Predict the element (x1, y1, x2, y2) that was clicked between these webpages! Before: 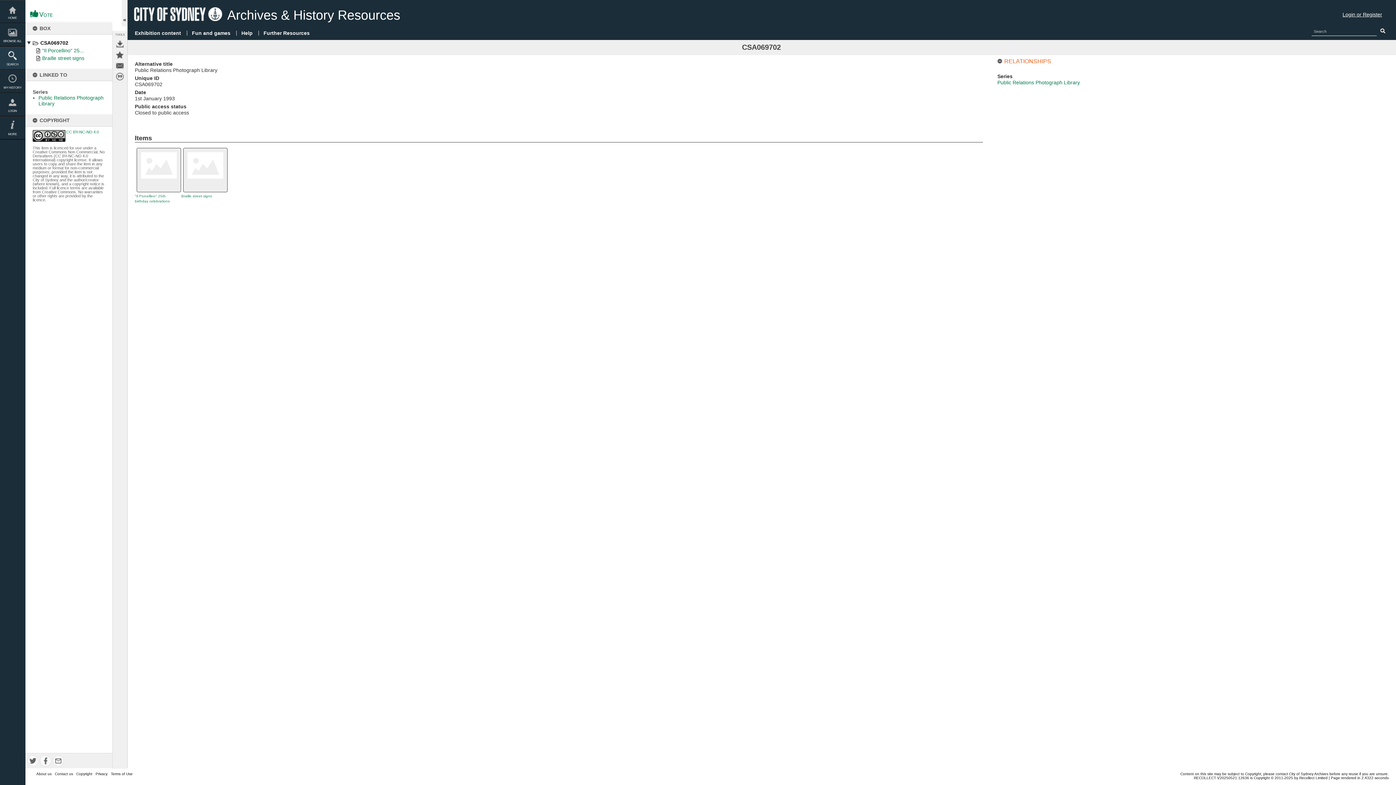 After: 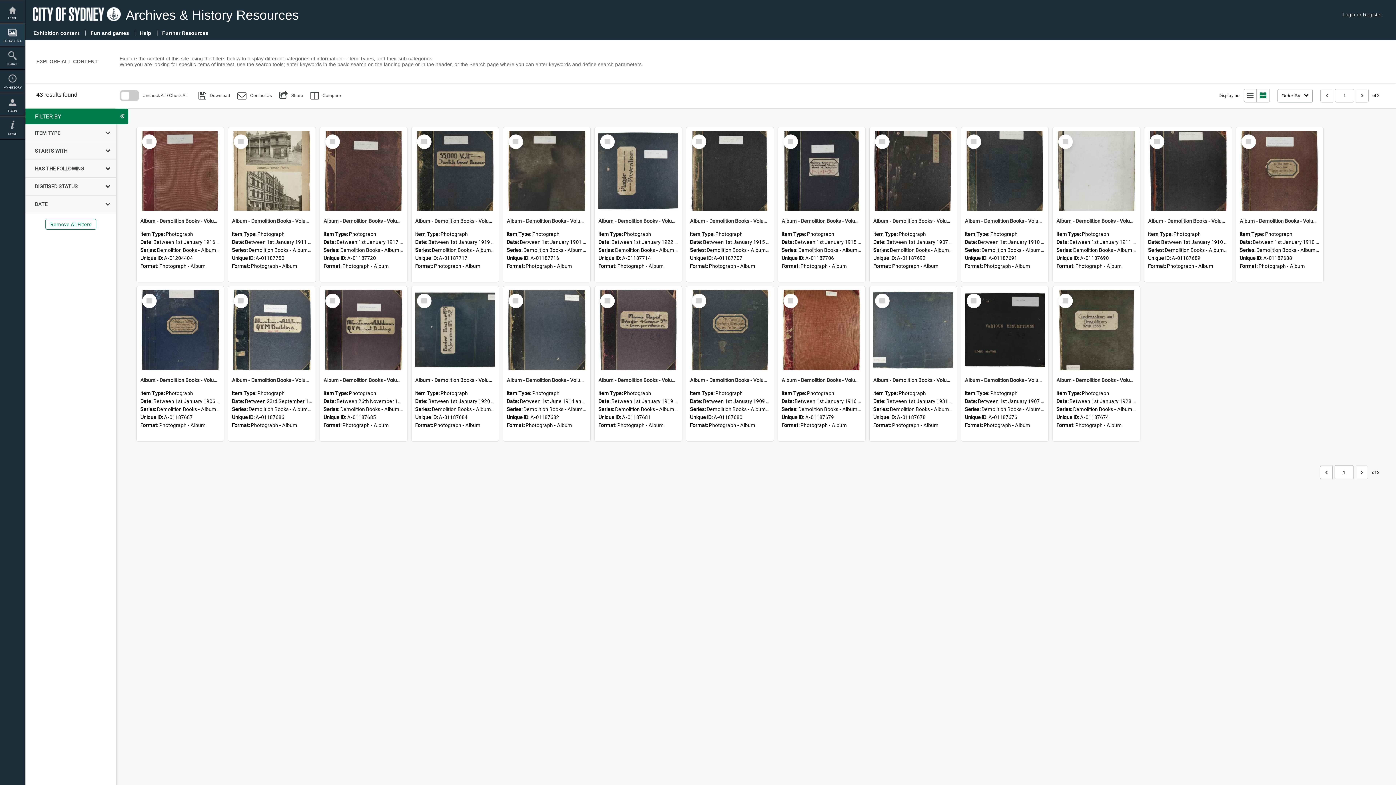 Action: bbox: (129, 26, 186, 39) label: Exhibition content